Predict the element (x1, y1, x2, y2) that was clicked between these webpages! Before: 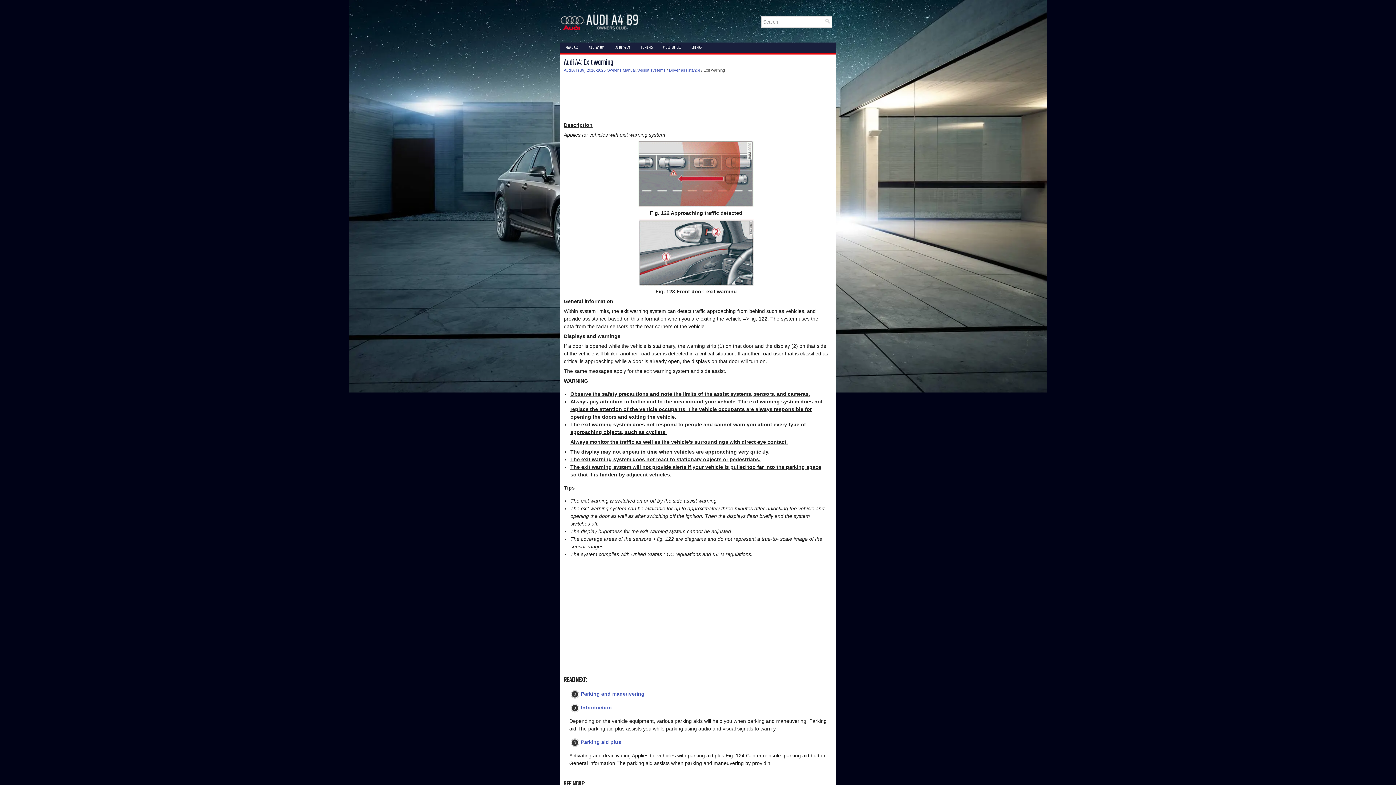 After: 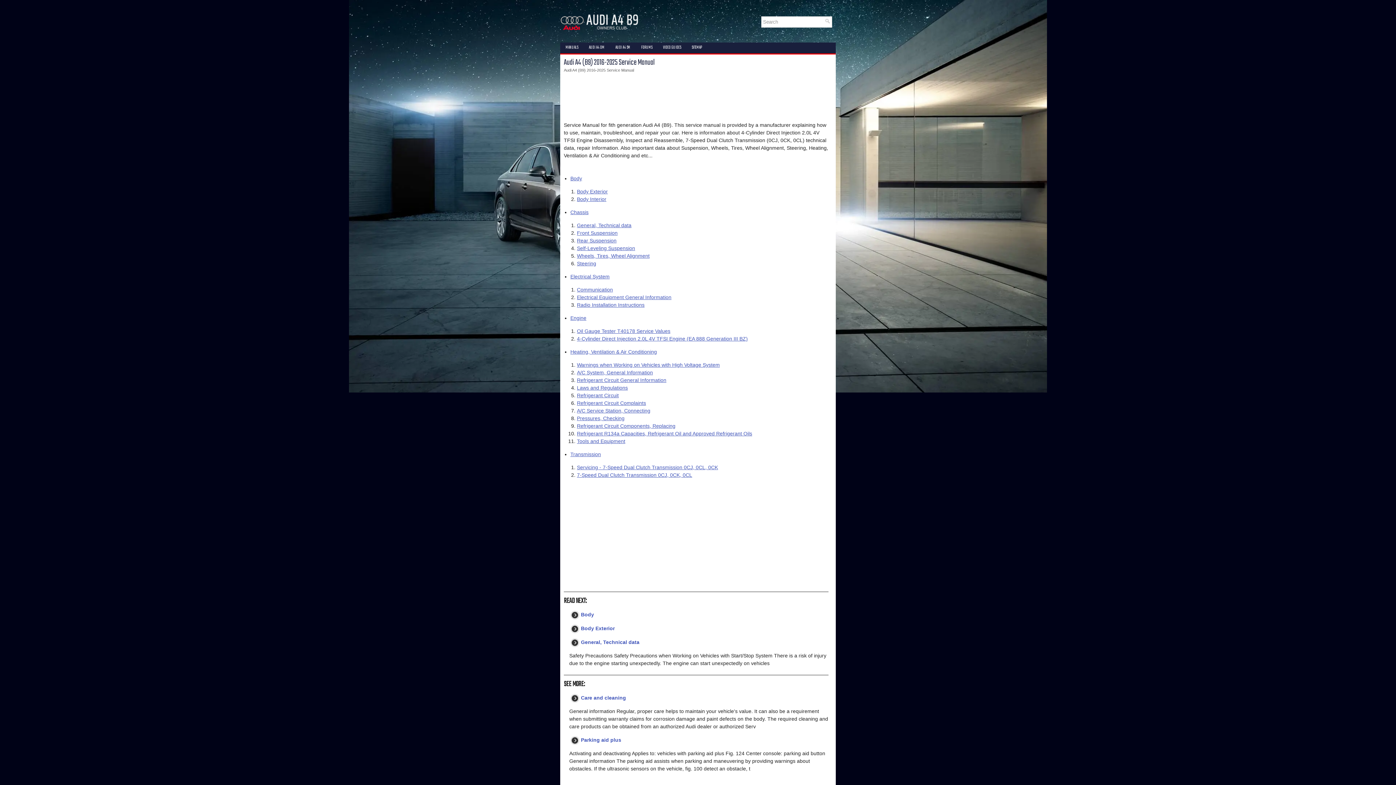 Action: label: AUDI A4 SM bbox: (610, 42, 636, 53)